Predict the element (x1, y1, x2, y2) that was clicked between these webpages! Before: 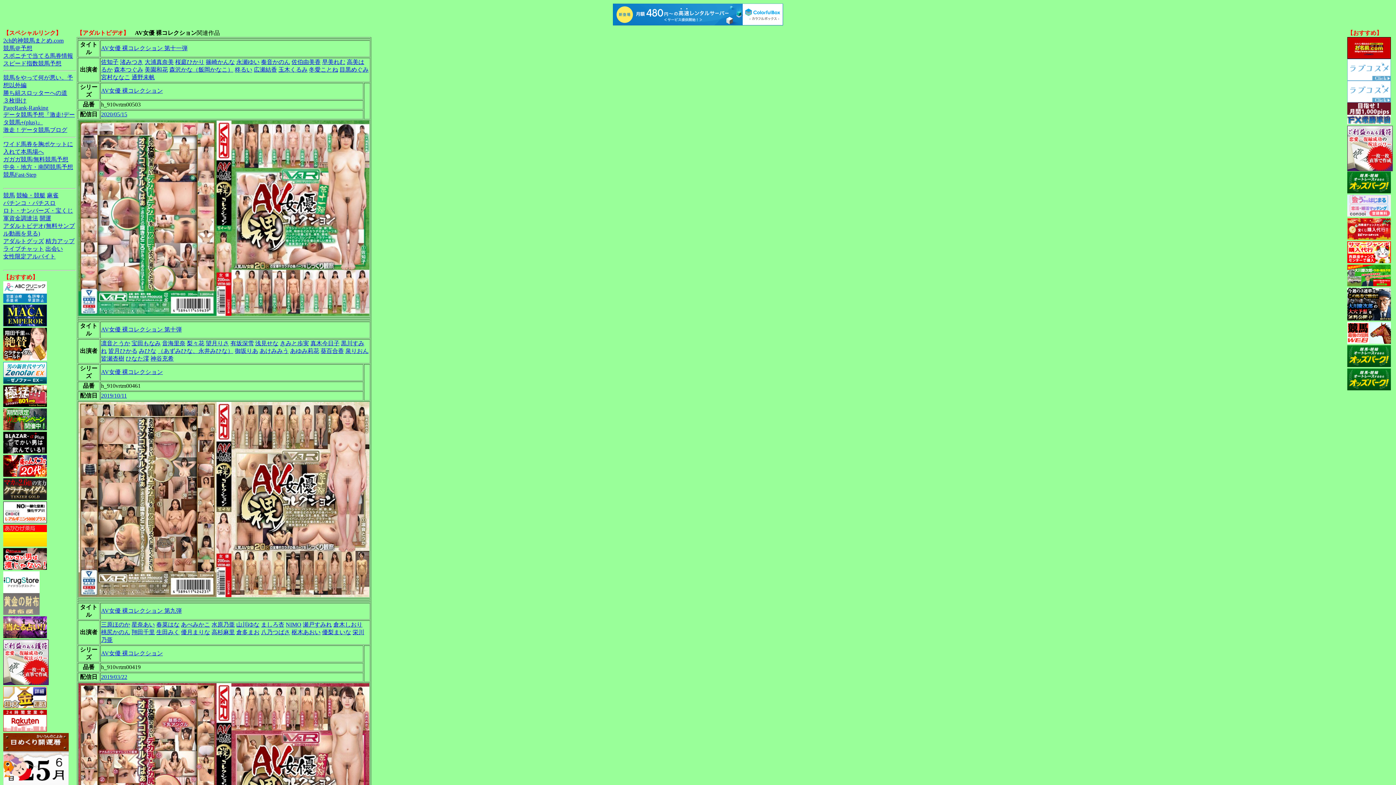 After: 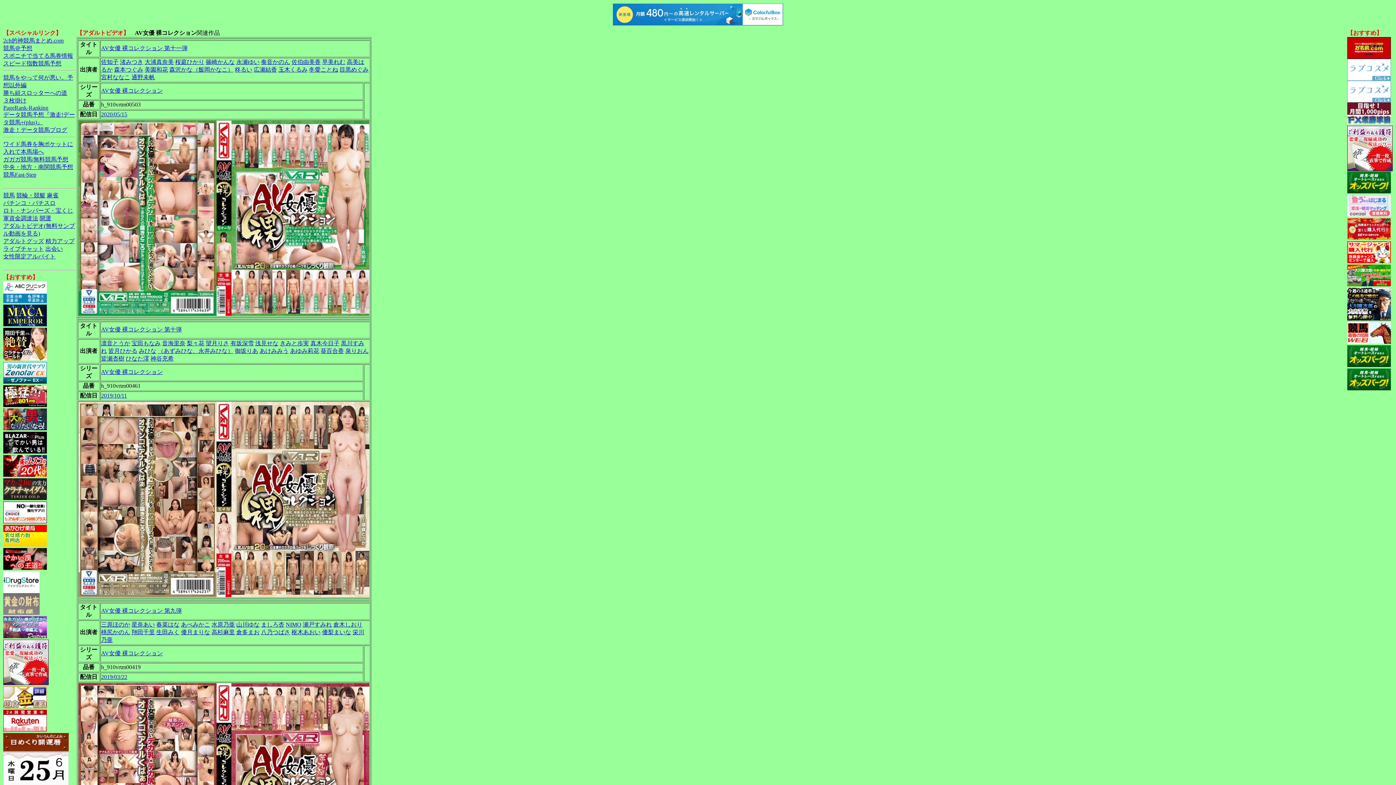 Action: bbox: (1347, 385, 1391, 391)